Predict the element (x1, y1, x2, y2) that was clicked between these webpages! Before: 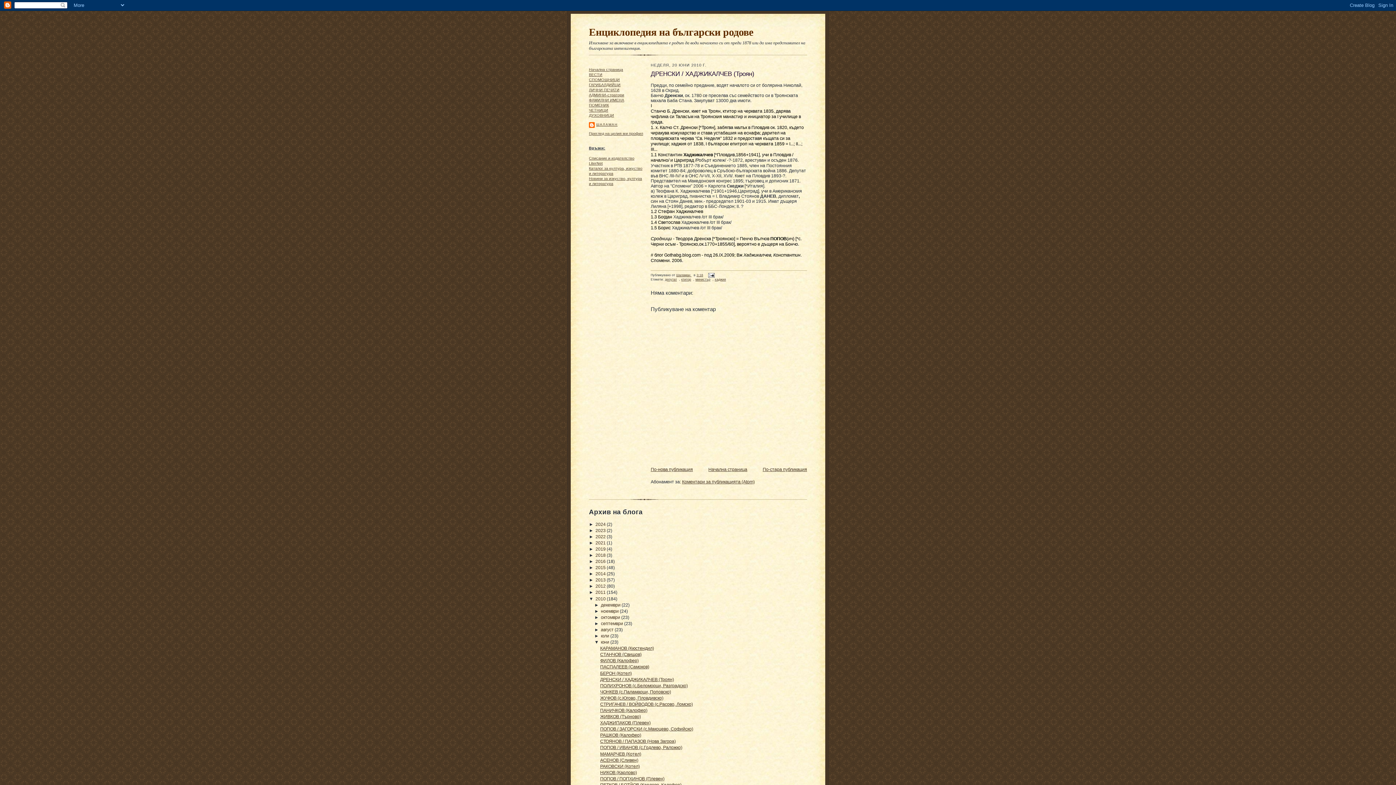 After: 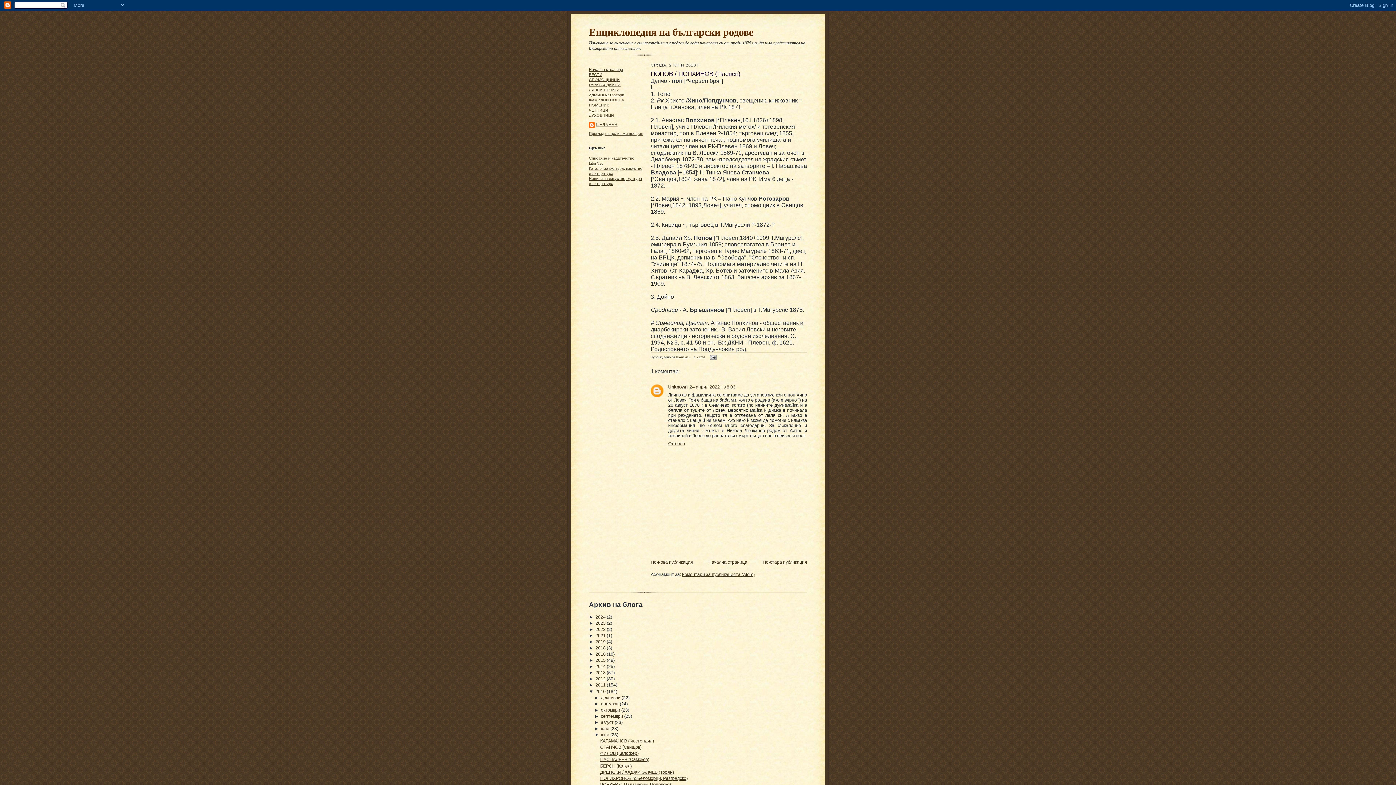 Action: label: ПОПОВ / ПОПХИНОВ (Плевен) bbox: (600, 776, 664, 781)